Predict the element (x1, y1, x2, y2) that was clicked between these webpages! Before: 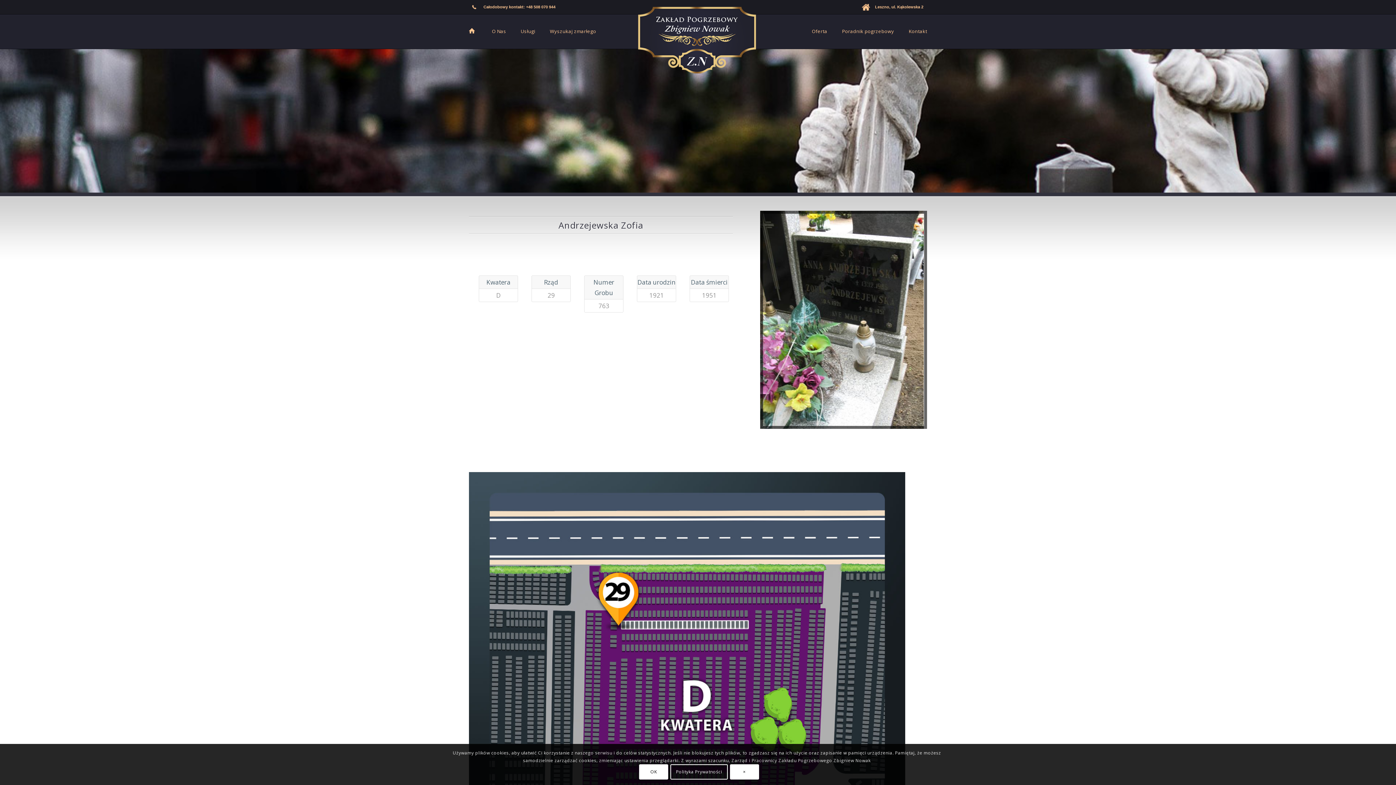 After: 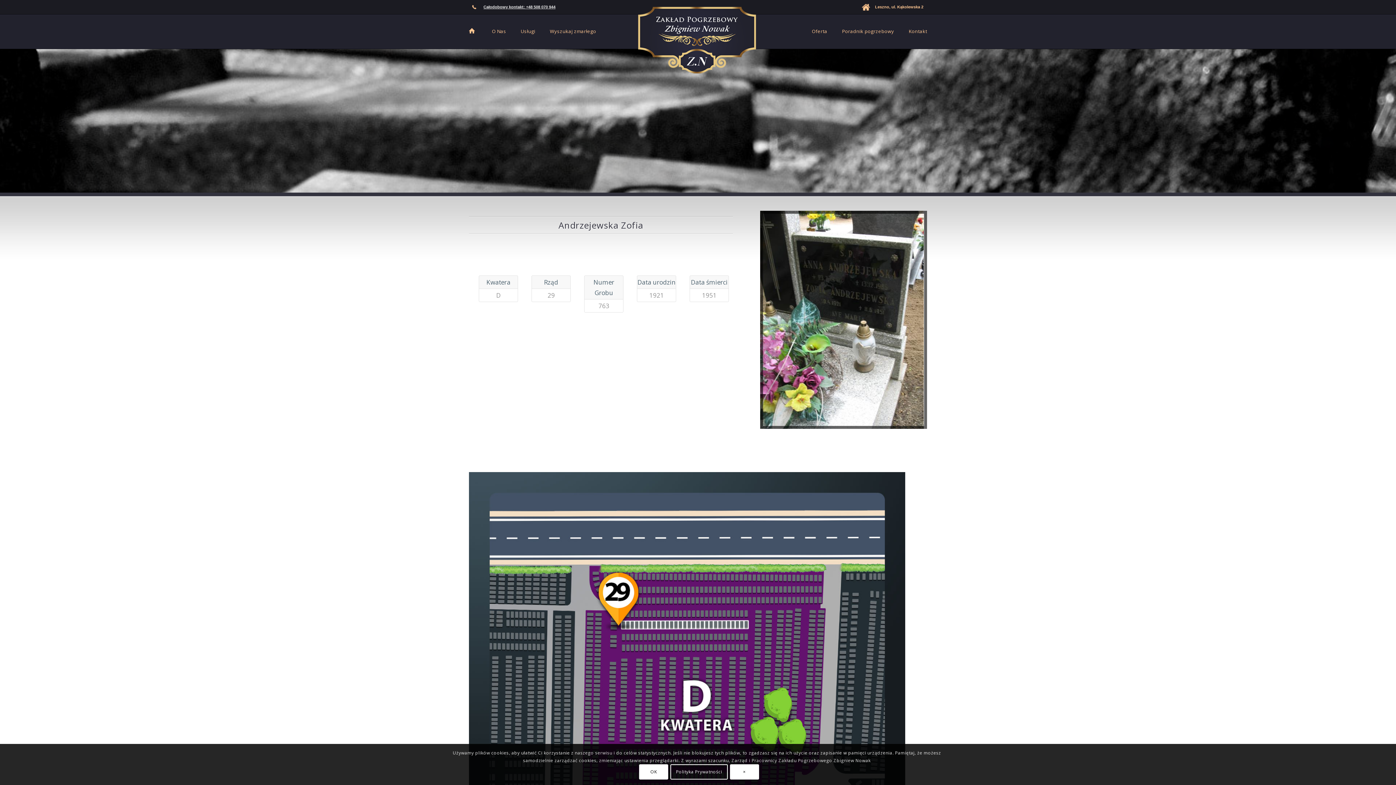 Action: label: Całodobowy kontakt: +48 508 070 944 bbox: (483, 2, 555, 11)